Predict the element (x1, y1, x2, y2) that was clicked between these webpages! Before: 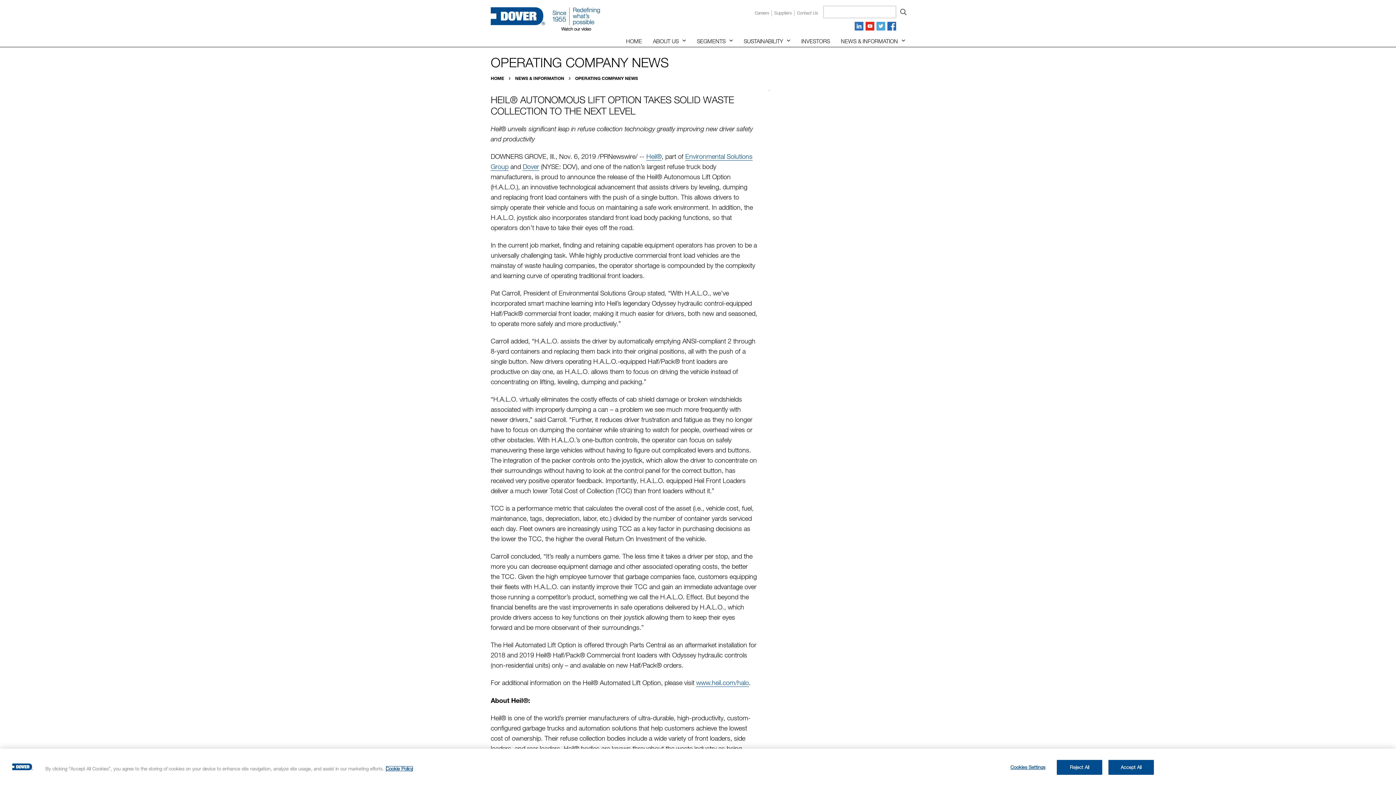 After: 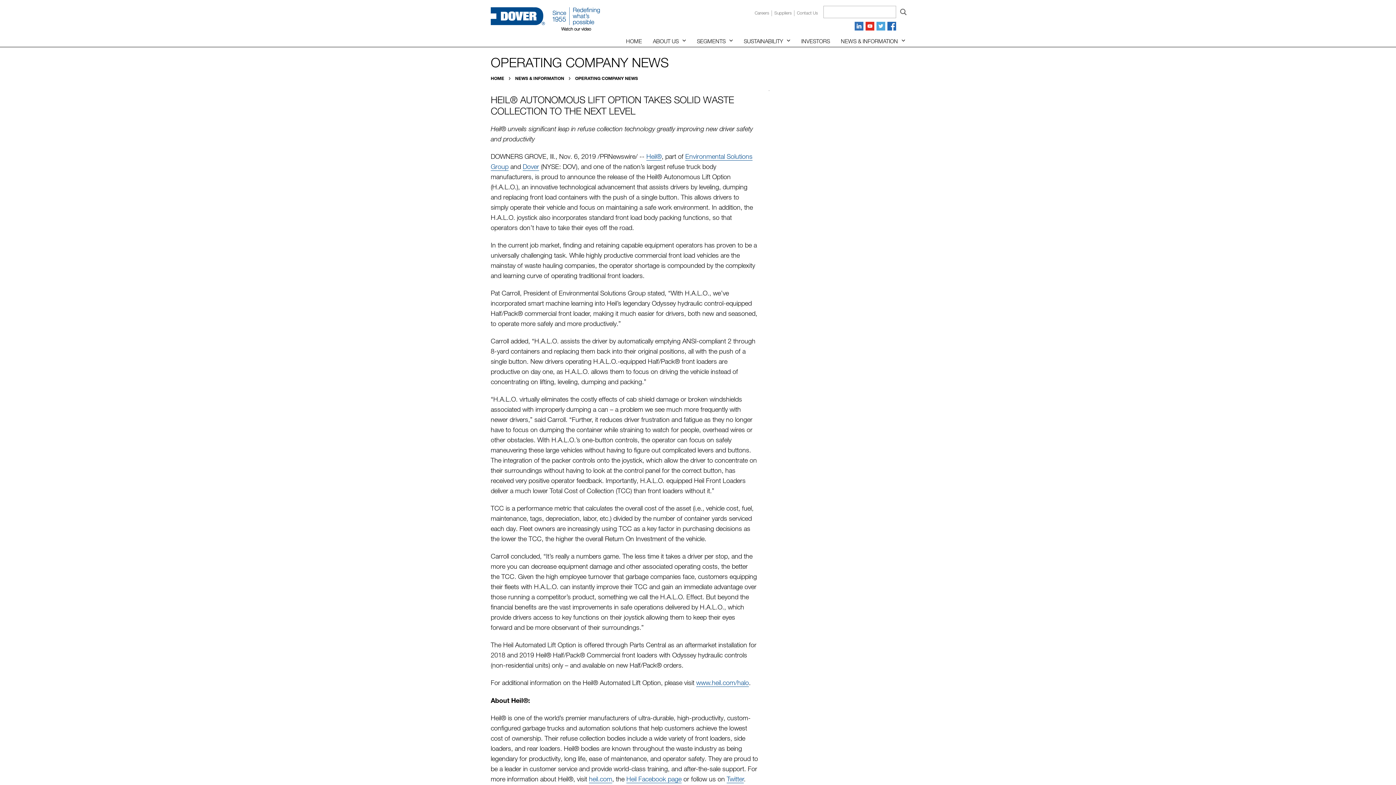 Action: label: Reject All bbox: (1057, 760, 1102, 775)